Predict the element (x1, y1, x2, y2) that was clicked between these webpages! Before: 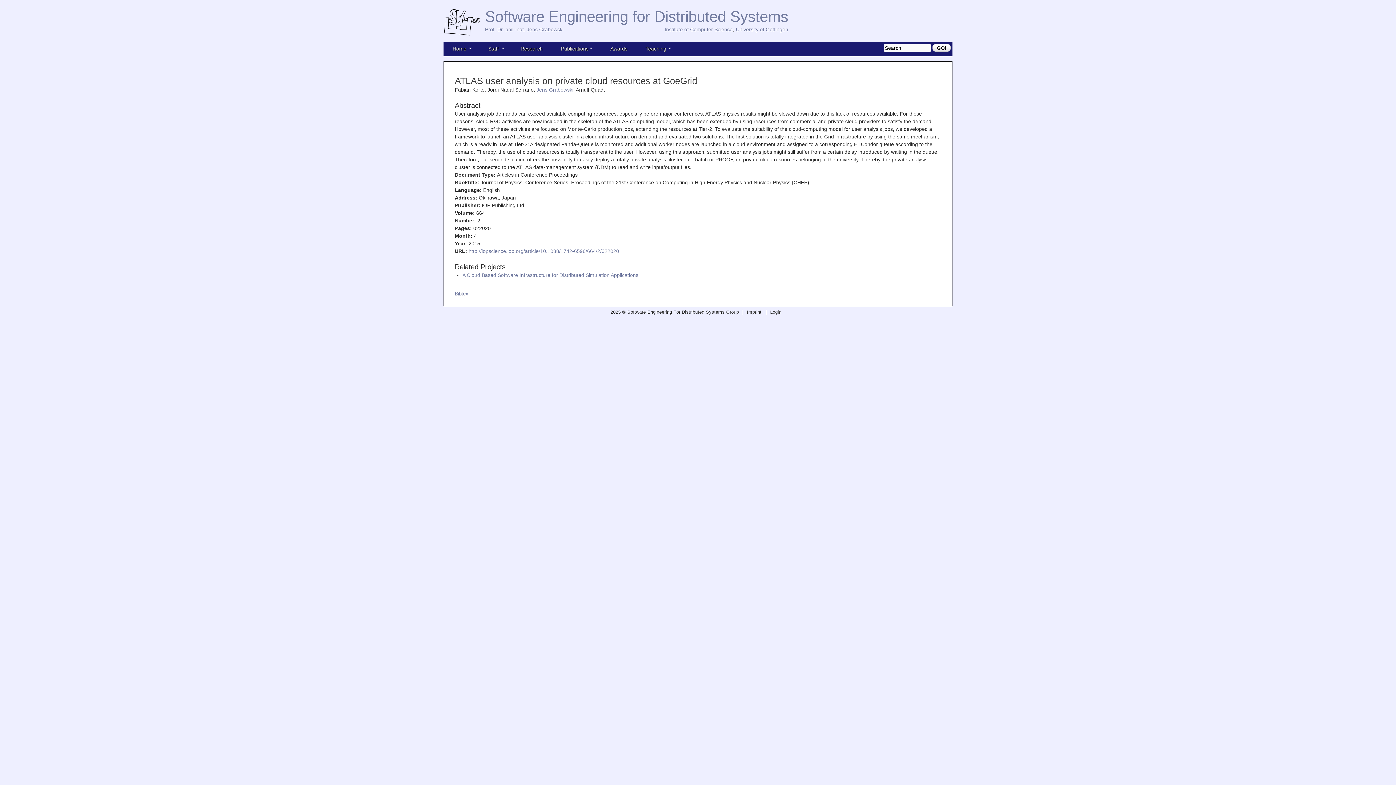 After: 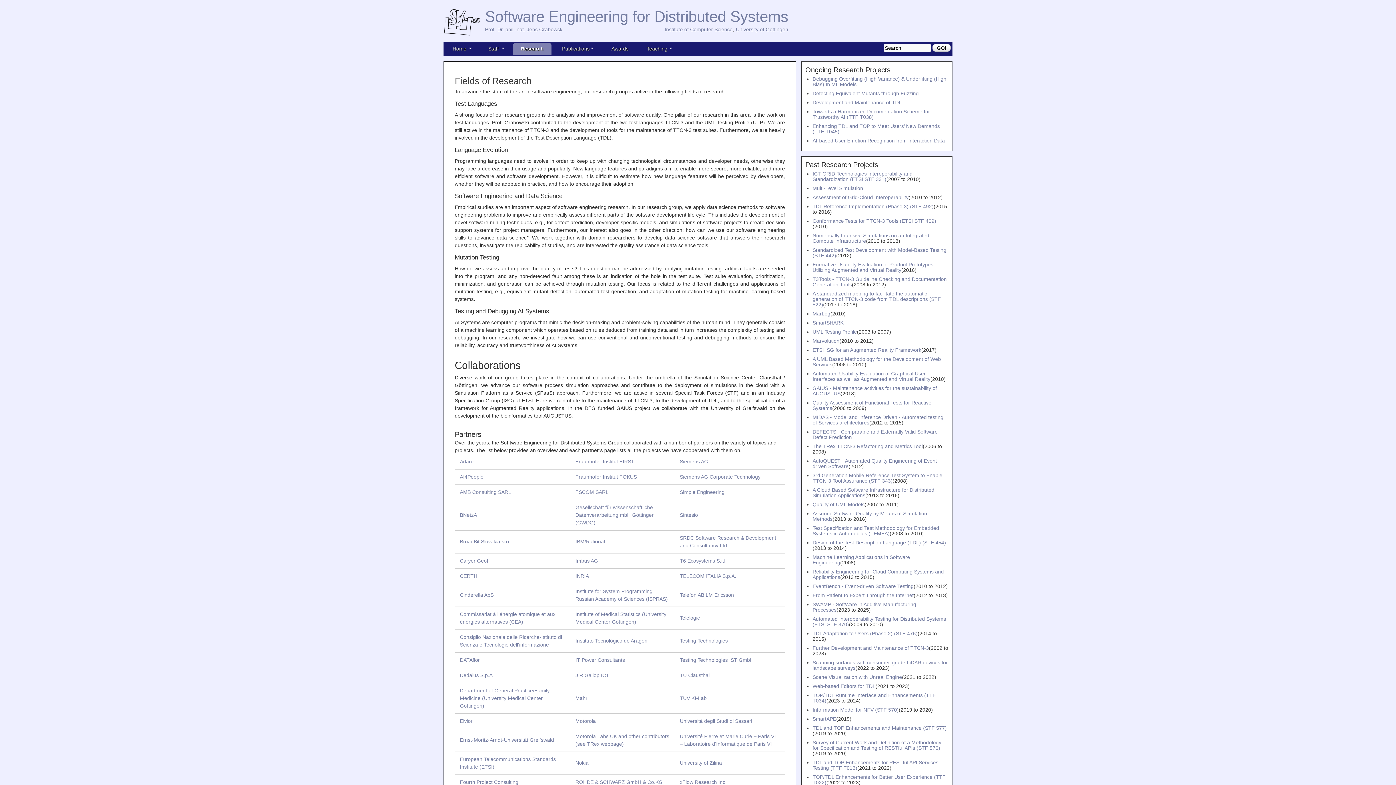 Action: label: Research bbox: (513, 43, 550, 54)